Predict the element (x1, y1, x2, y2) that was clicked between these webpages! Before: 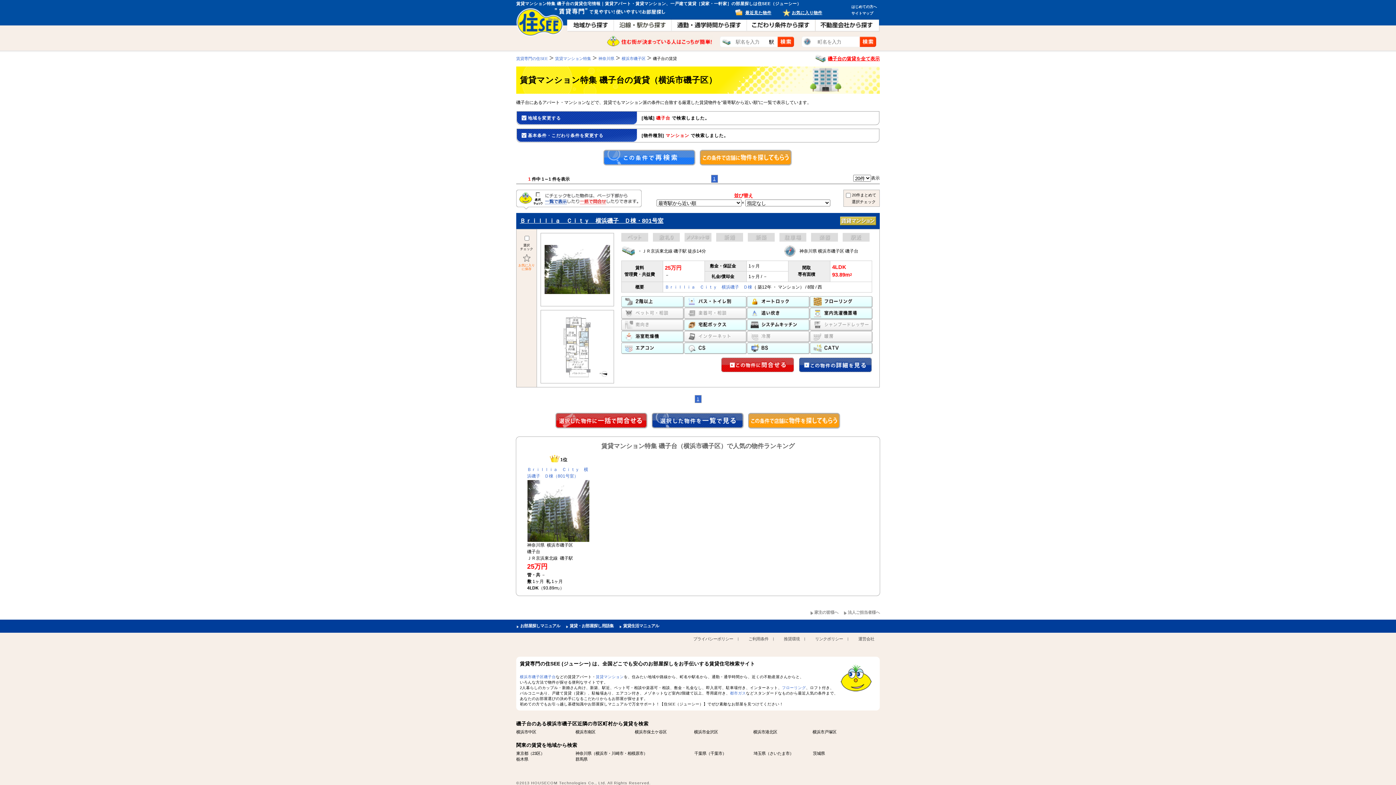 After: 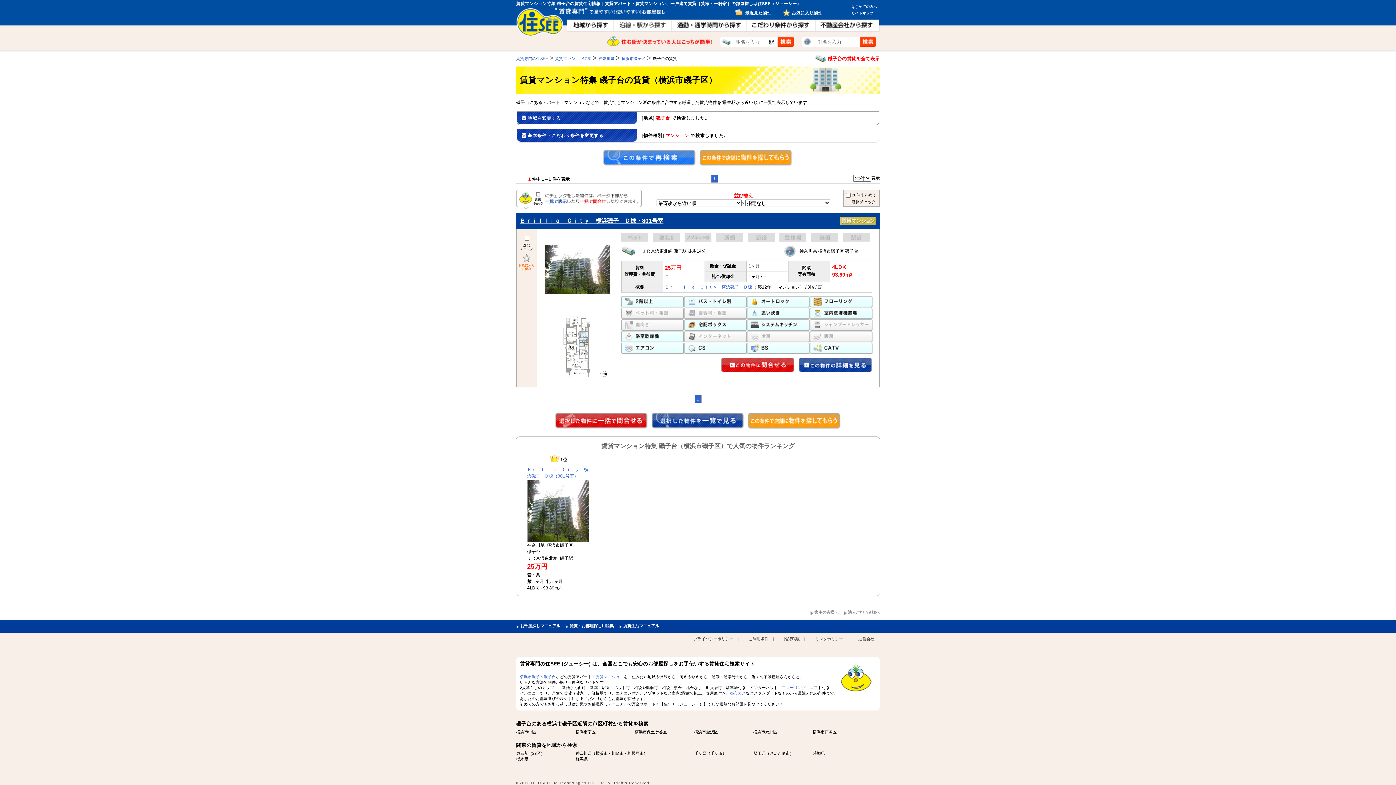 Action: bbox: (541, 245, 613, 294)